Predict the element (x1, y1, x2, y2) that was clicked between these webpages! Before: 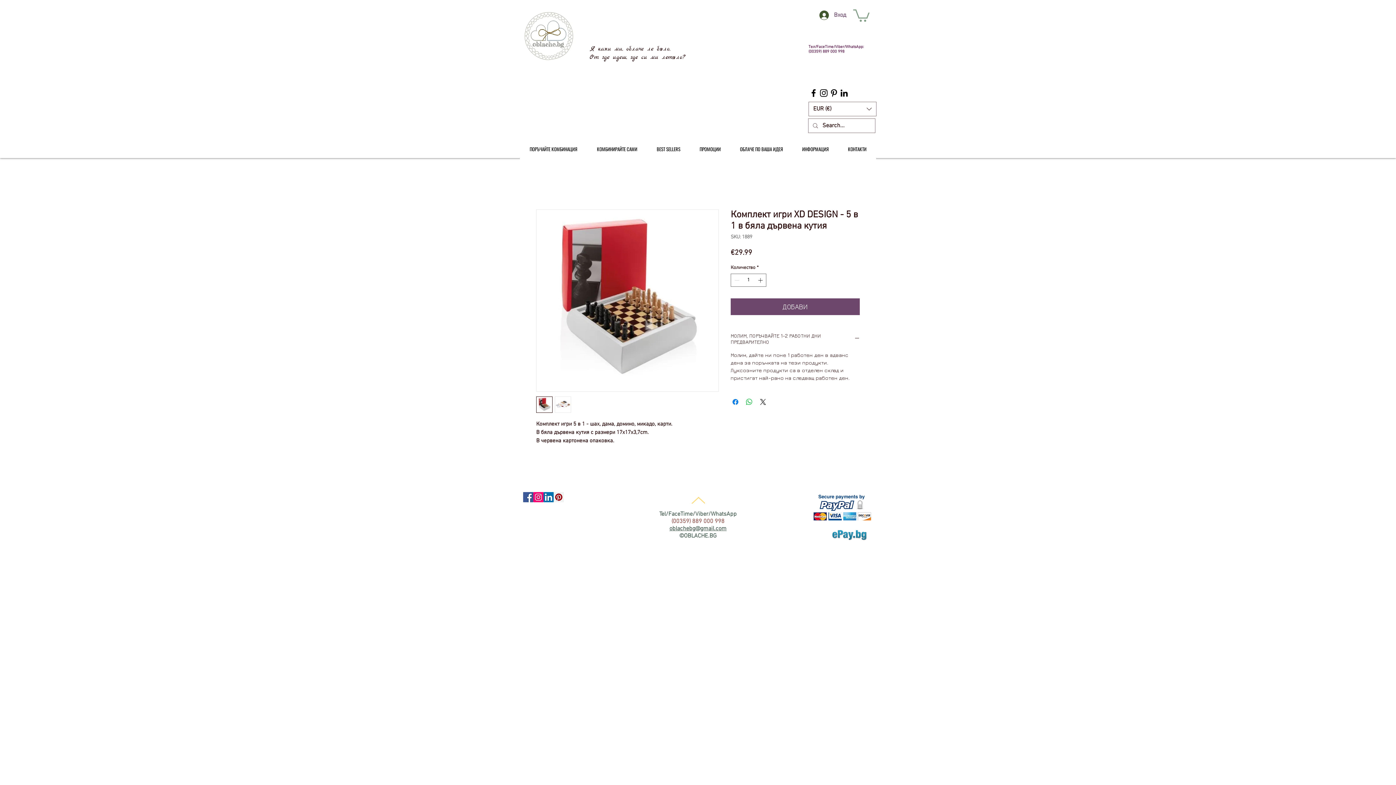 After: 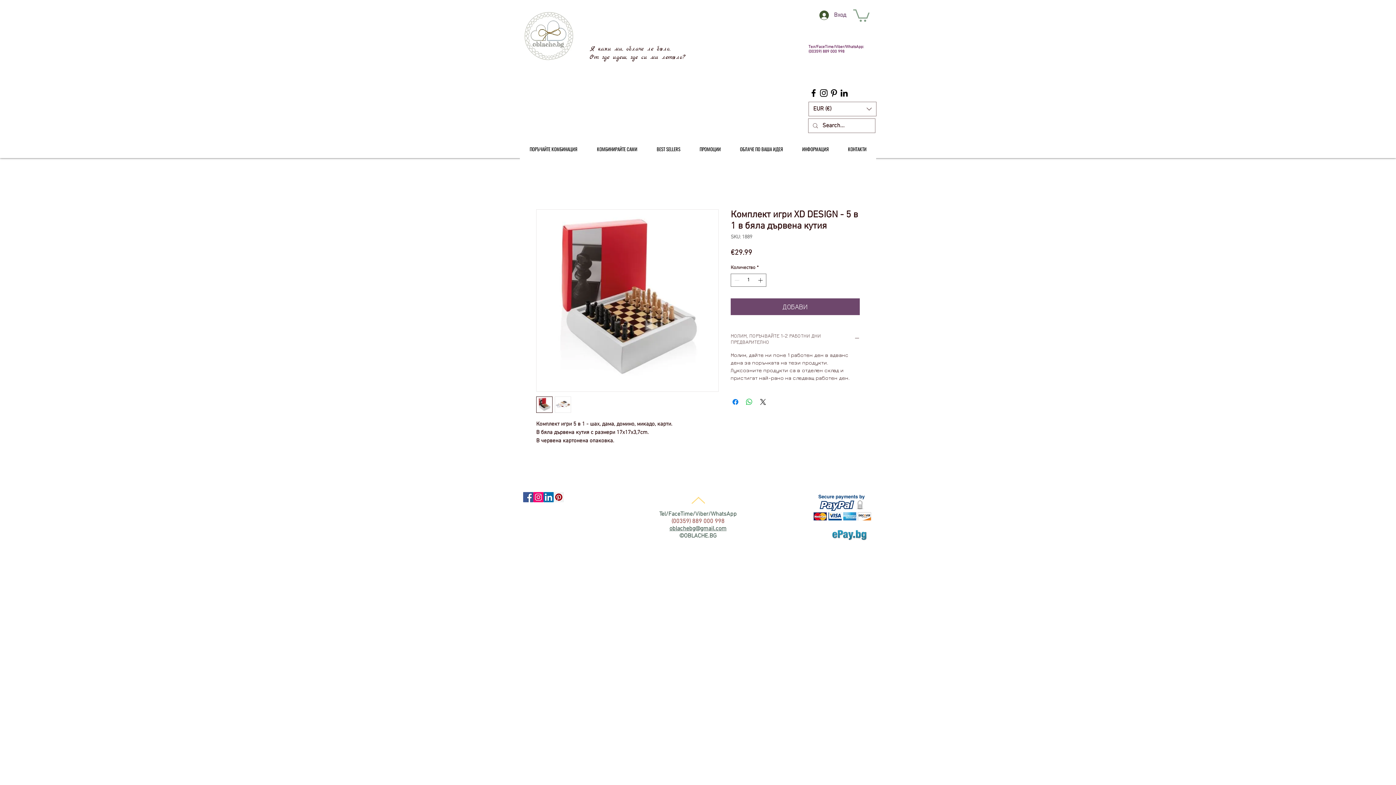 Action: label: МОЛИМ, ПОРЪЧВАЙТЕ 1-2 РАБОТНИ ДНИ ПРЕДВАРИТЕЛНО bbox: (730, 332, 860, 344)